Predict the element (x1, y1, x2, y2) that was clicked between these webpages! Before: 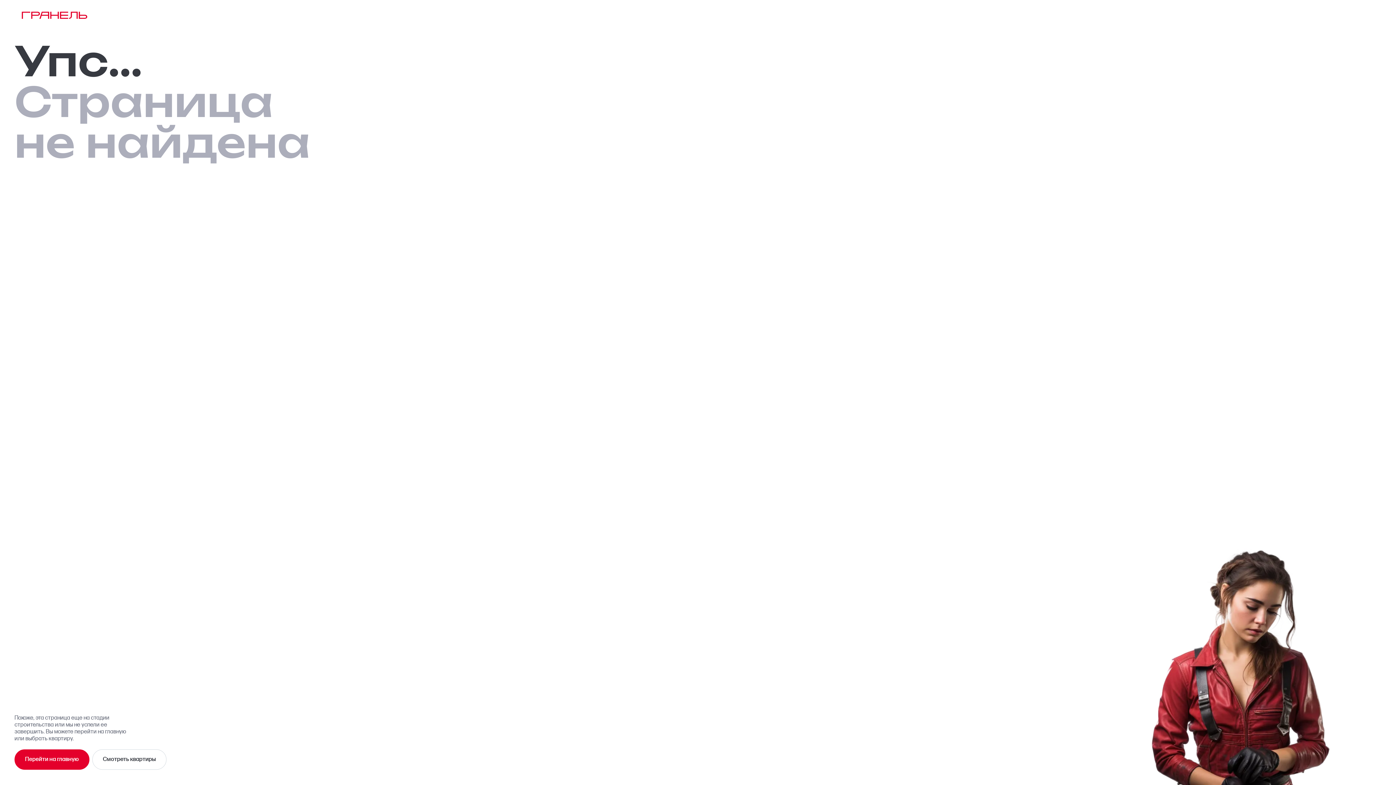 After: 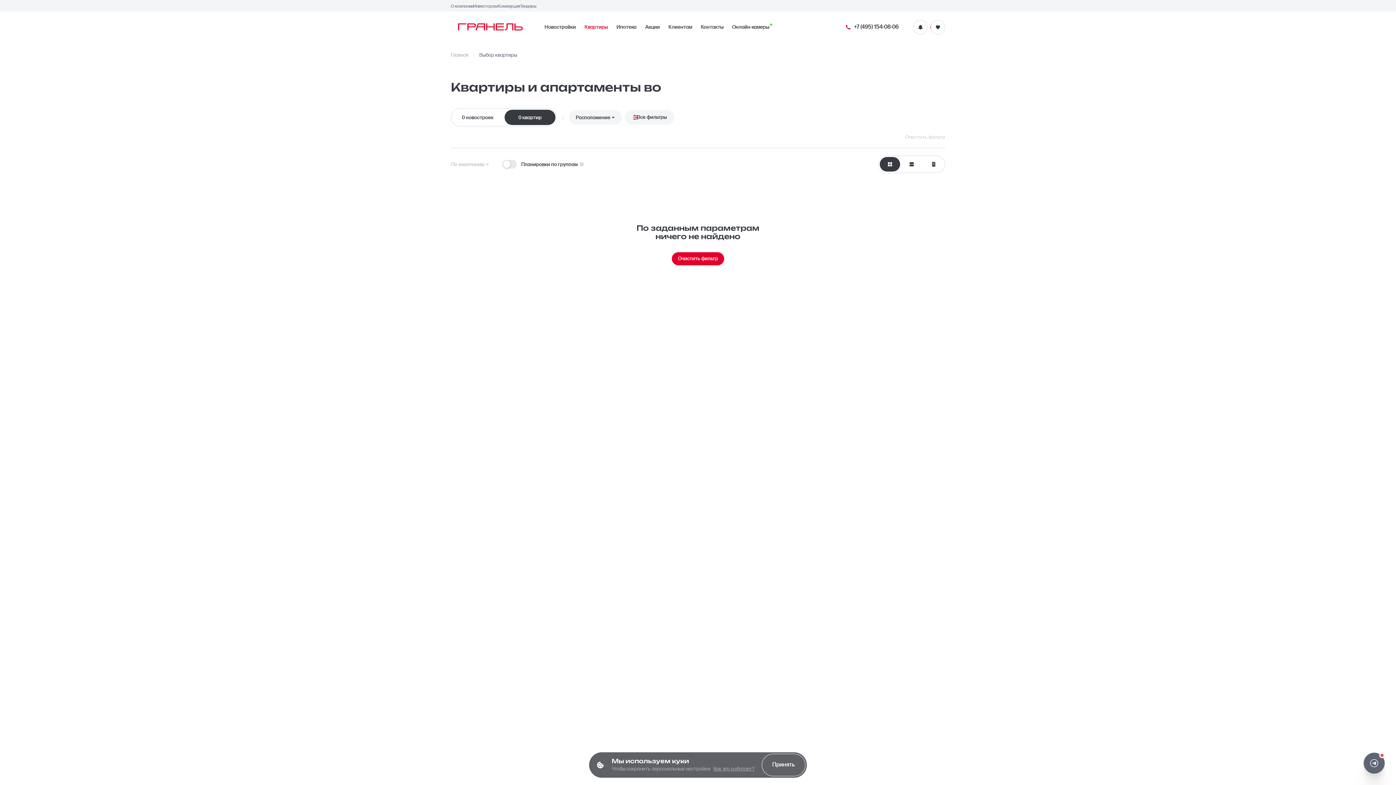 Action: label: Смотреть квартиры bbox: (92, 749, 166, 770)